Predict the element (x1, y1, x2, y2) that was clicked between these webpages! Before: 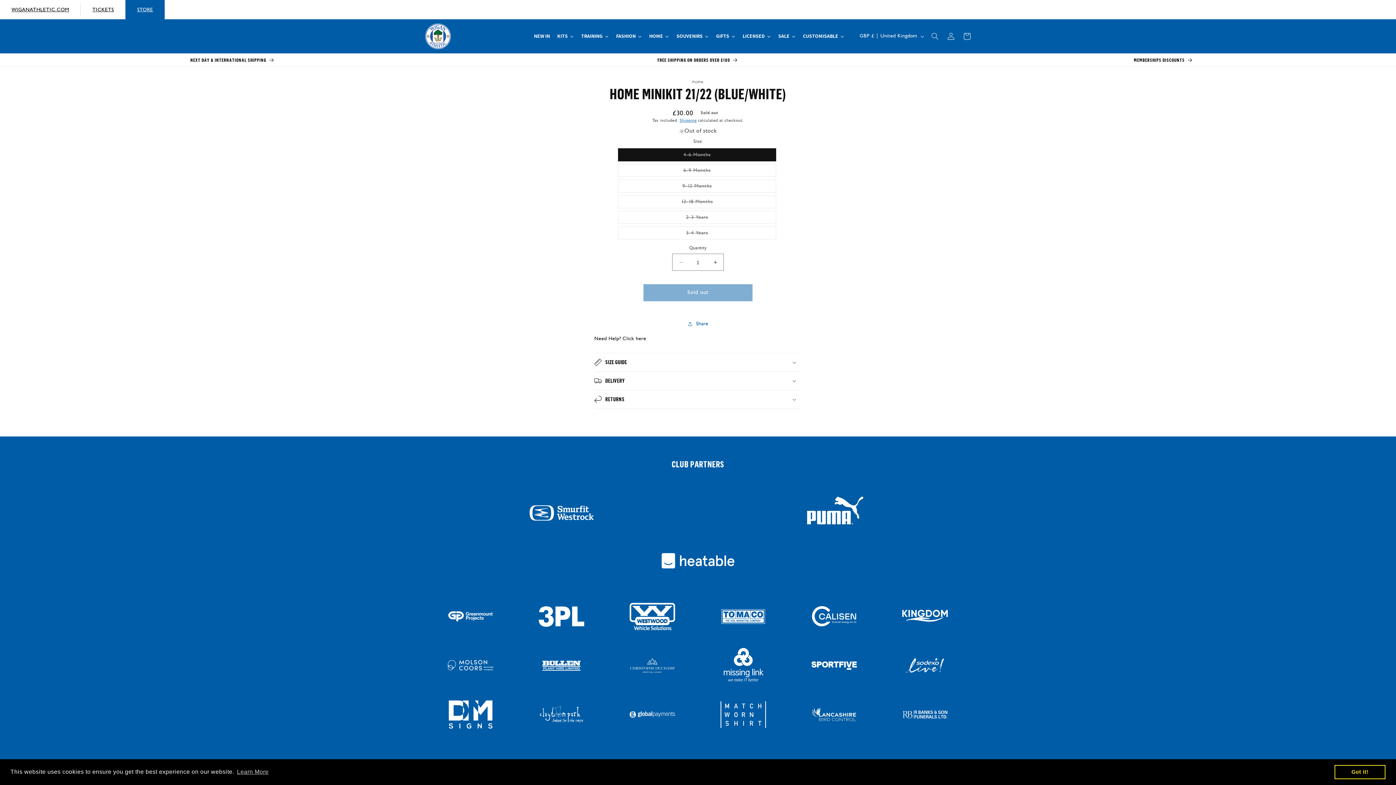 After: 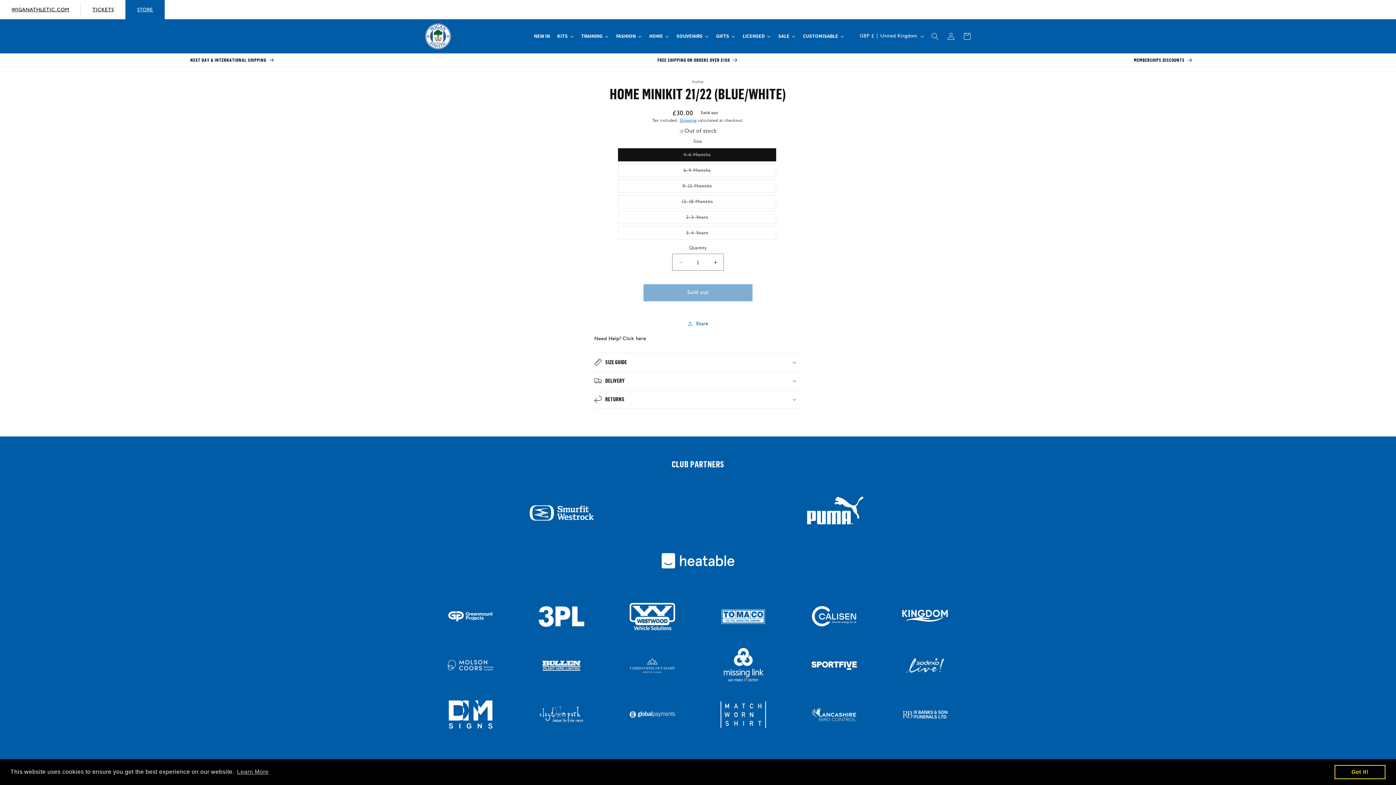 Action: bbox: (525, 501, 598, 529)